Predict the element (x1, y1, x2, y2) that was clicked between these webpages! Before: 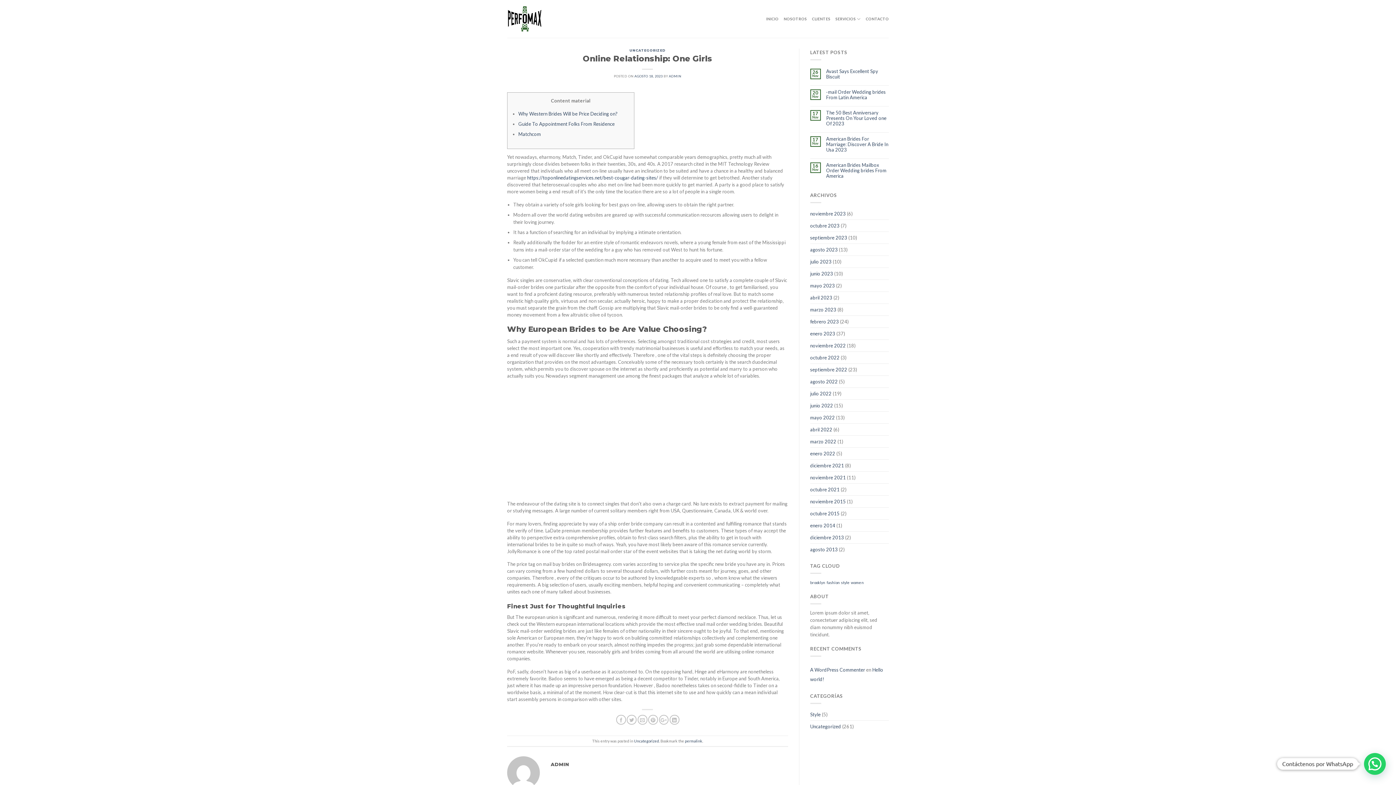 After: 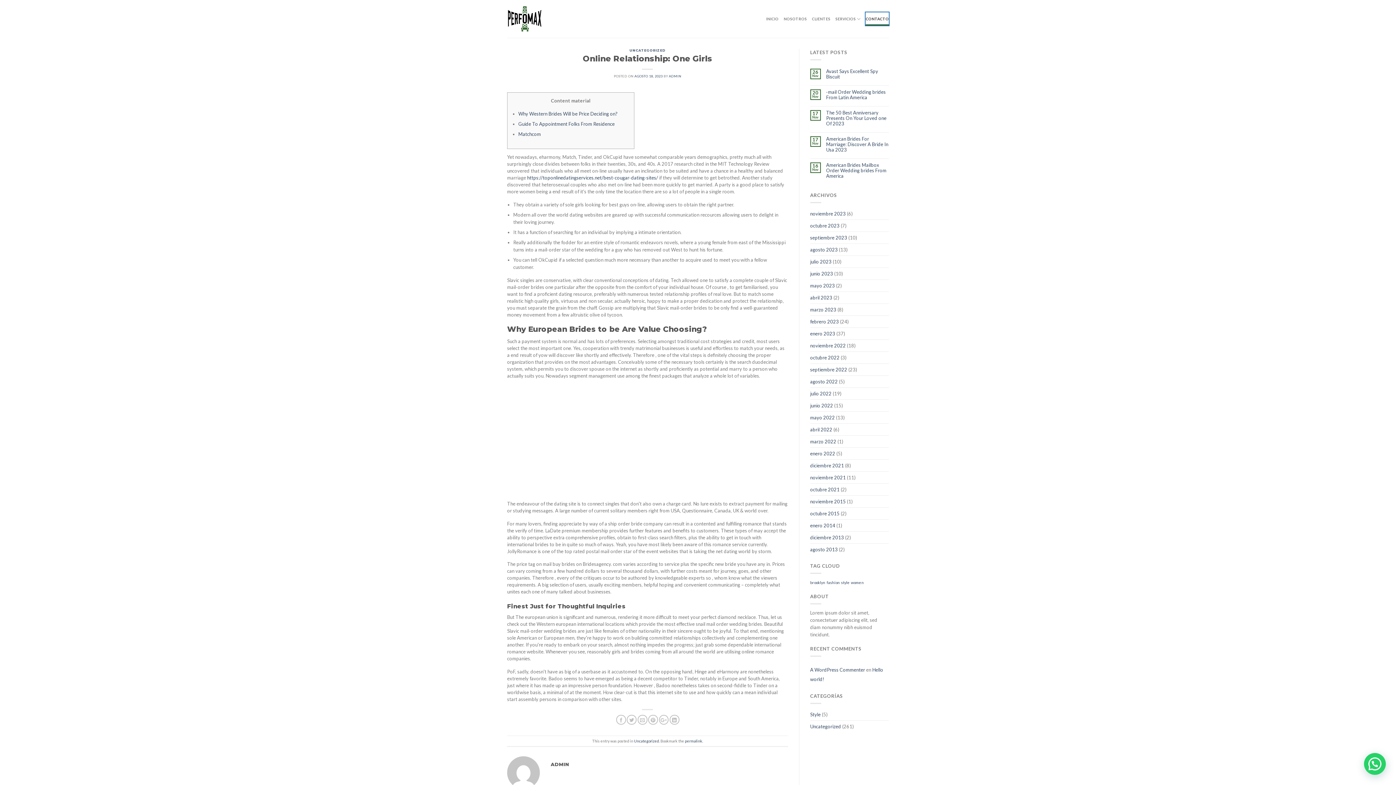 Action: label: CONTACTO bbox: (865, 12, 889, 25)